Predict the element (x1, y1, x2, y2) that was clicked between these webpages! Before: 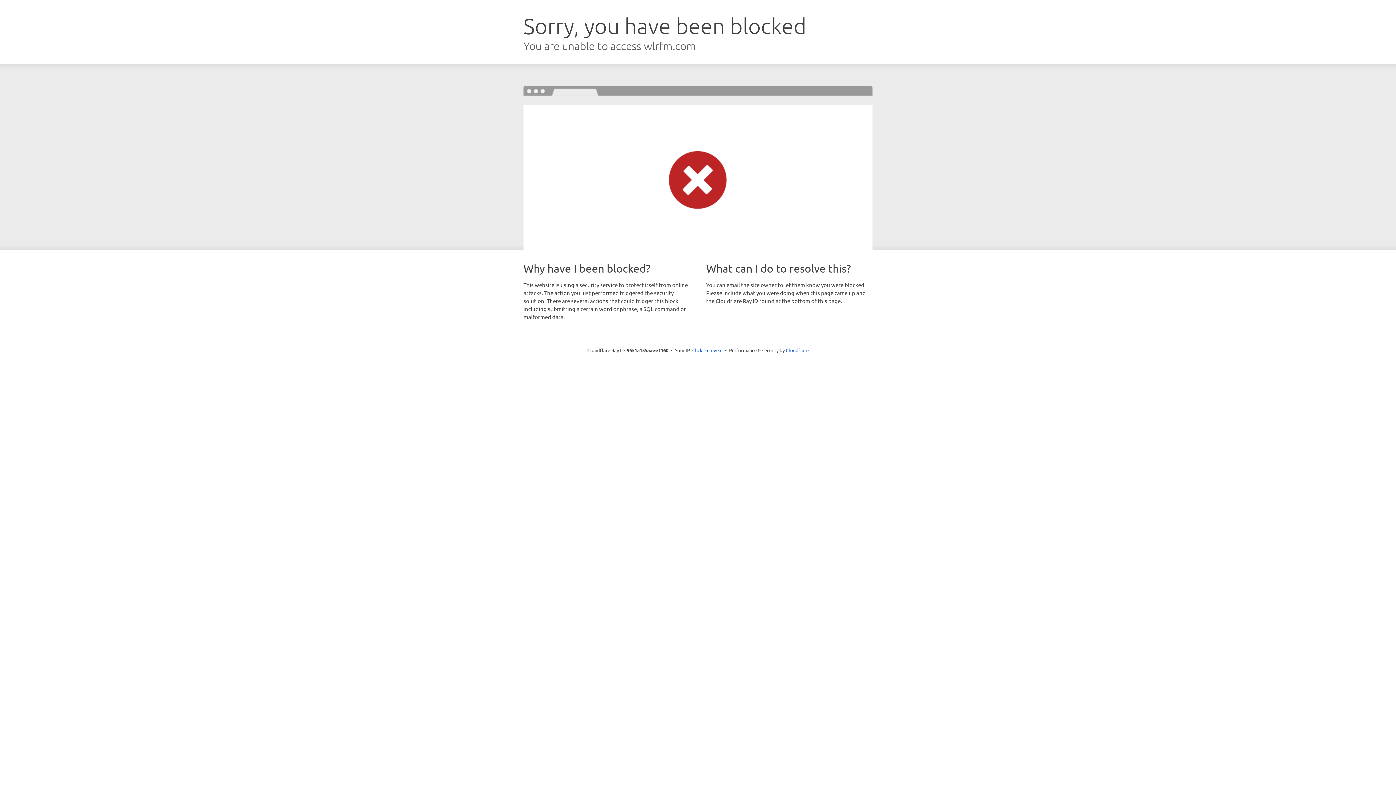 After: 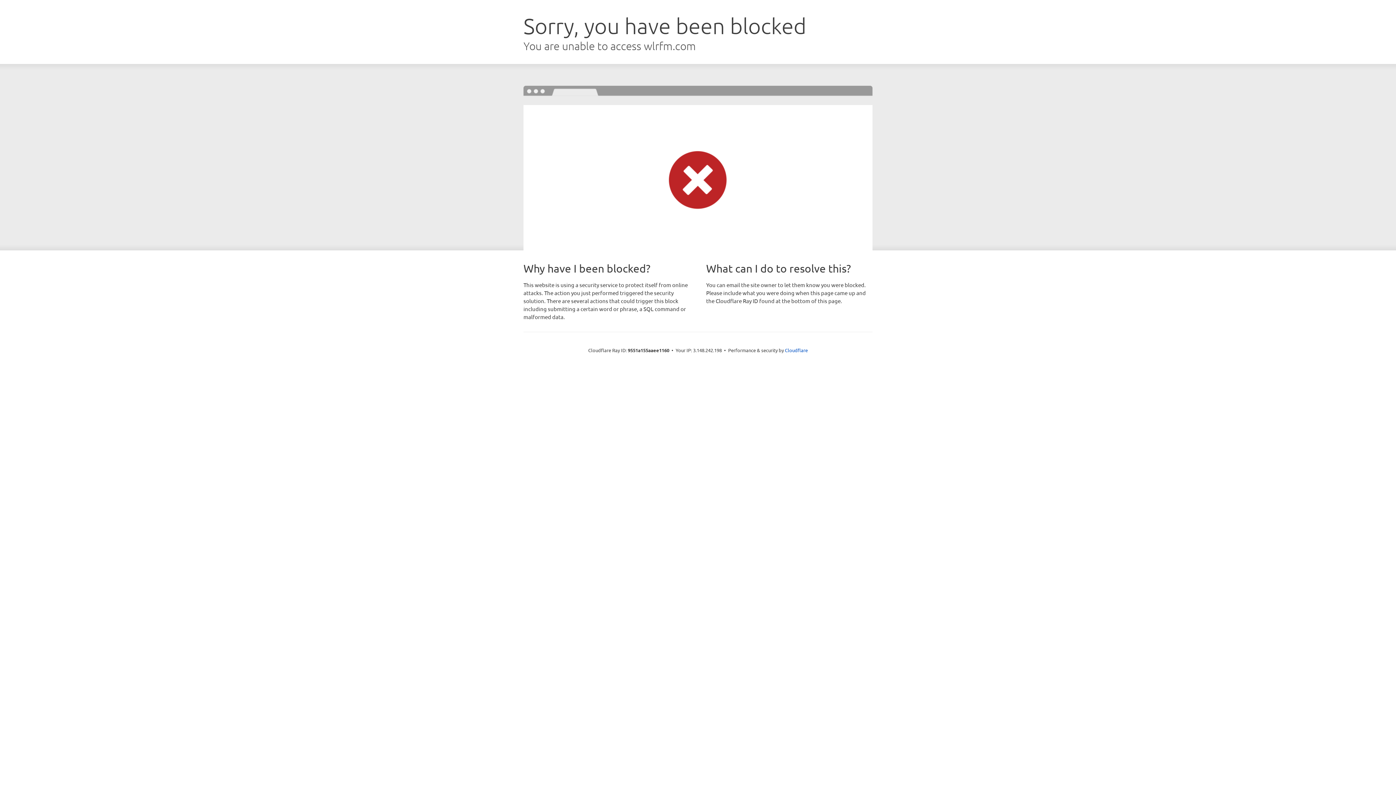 Action: bbox: (692, 346, 722, 353) label: Click to reveal